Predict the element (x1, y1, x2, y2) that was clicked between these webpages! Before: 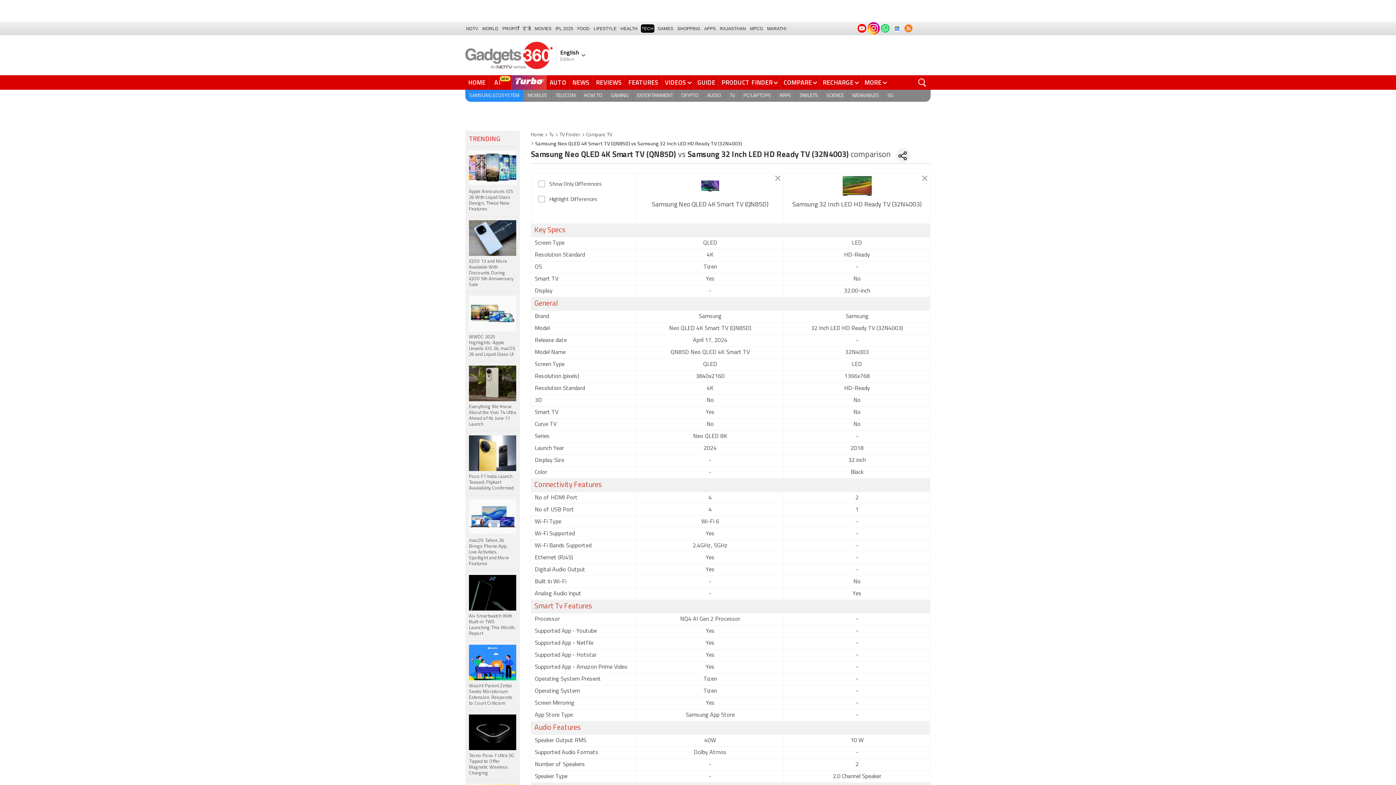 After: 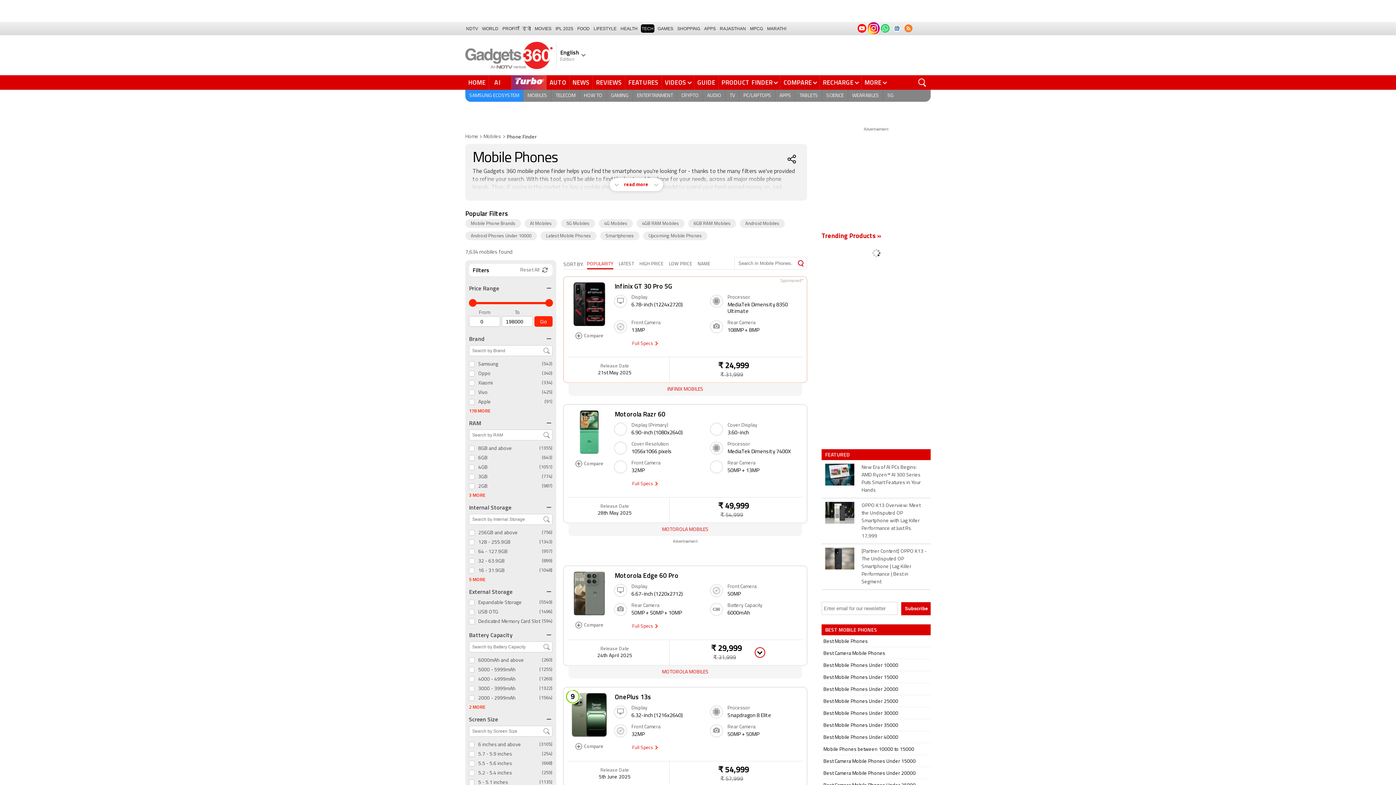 Action: bbox: (718, 75, 780, 89) label: PRODUCT FINDER